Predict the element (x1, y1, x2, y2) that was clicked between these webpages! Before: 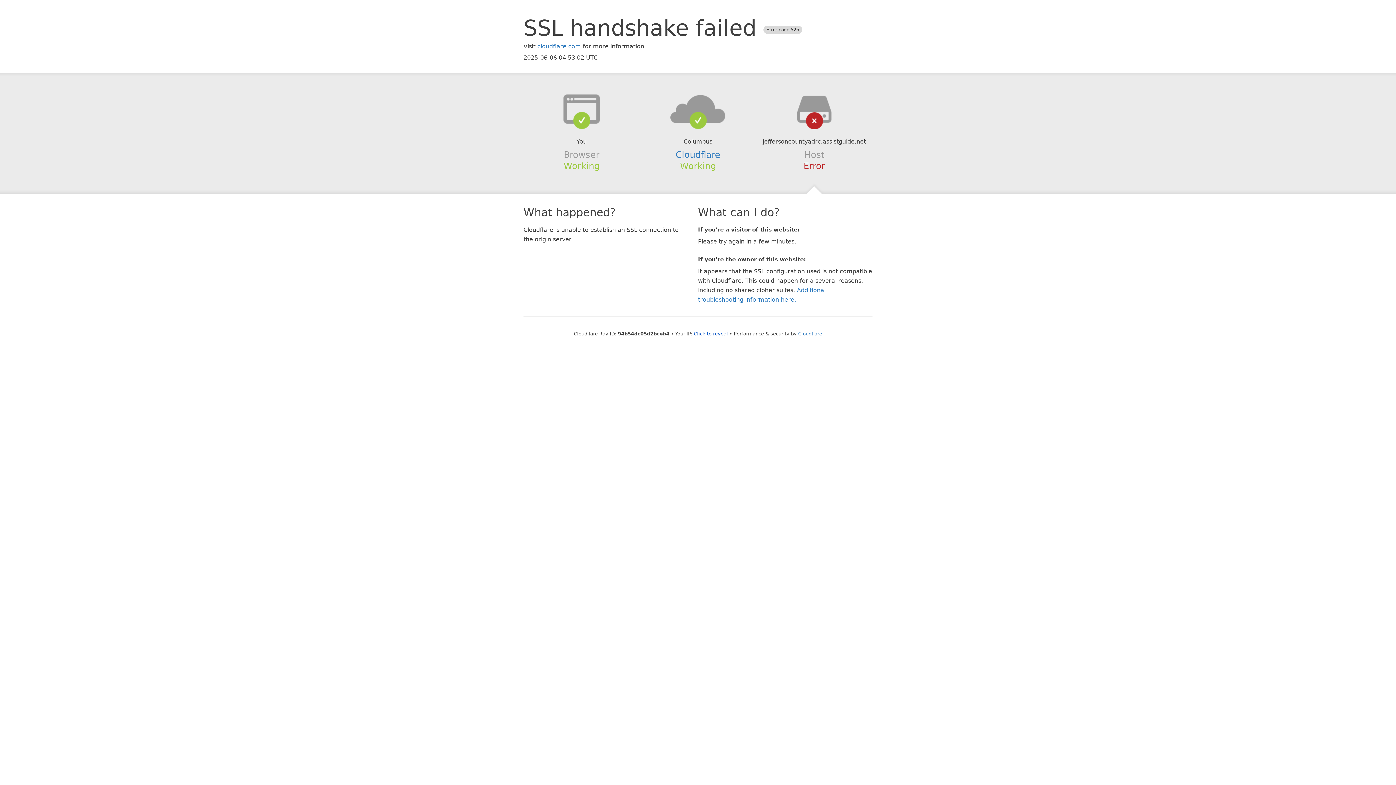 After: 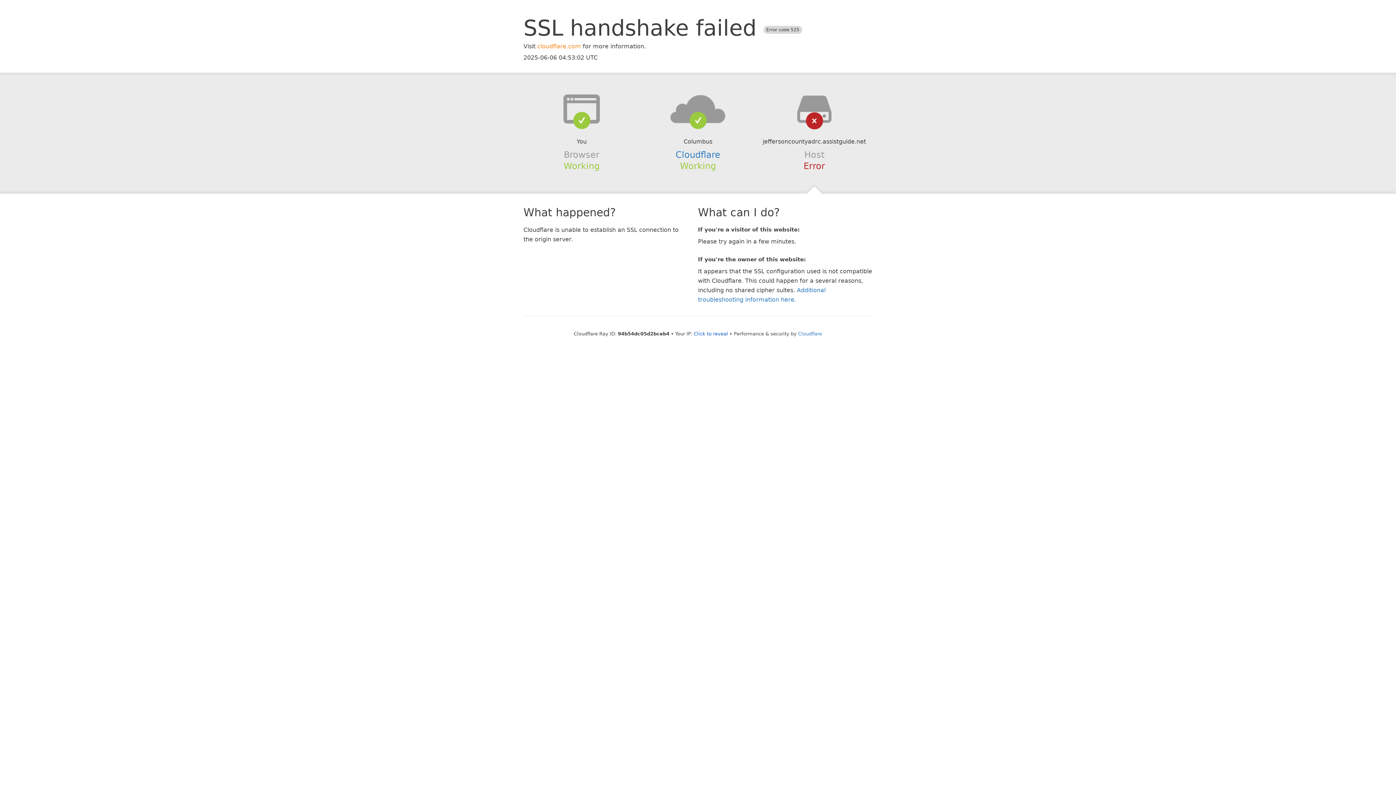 Action: label: cloudflare.com bbox: (537, 42, 581, 49)